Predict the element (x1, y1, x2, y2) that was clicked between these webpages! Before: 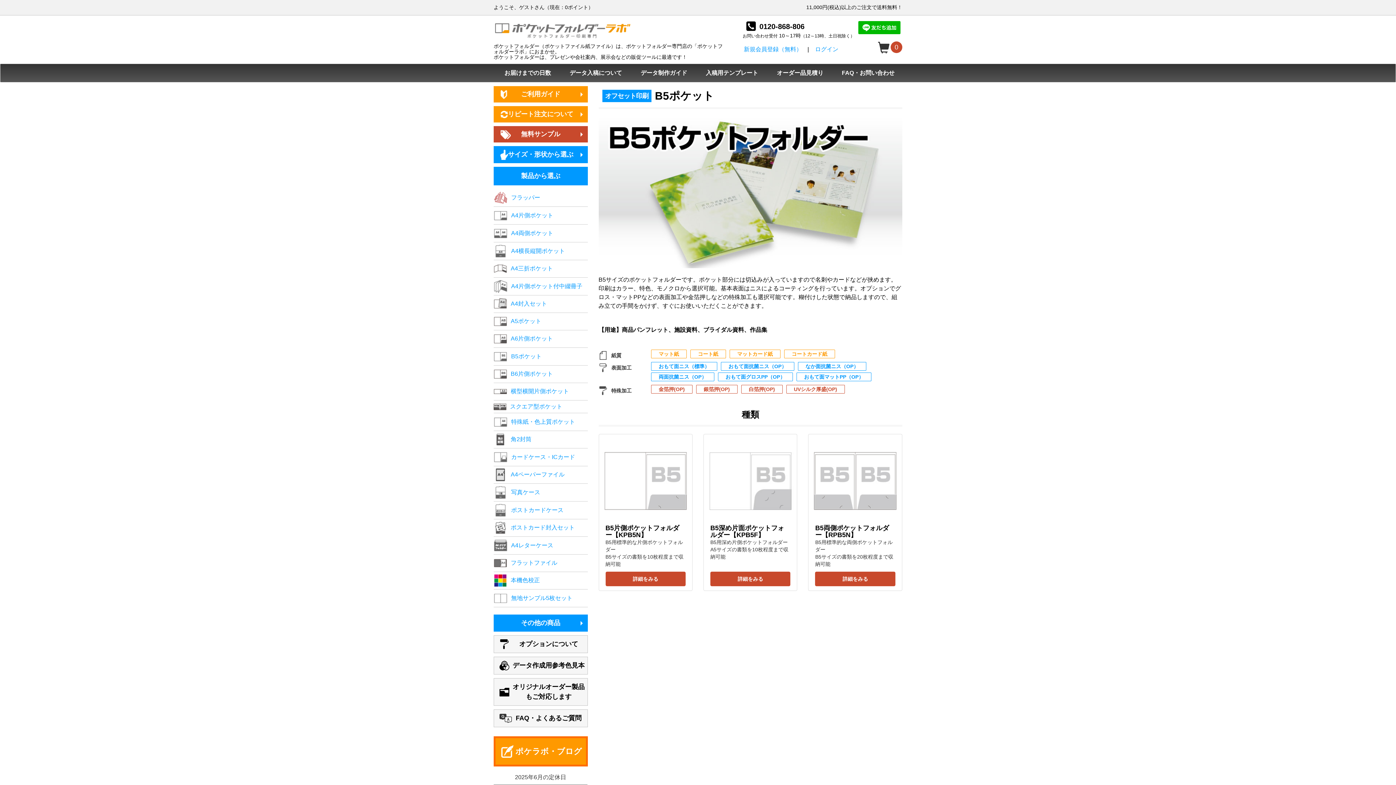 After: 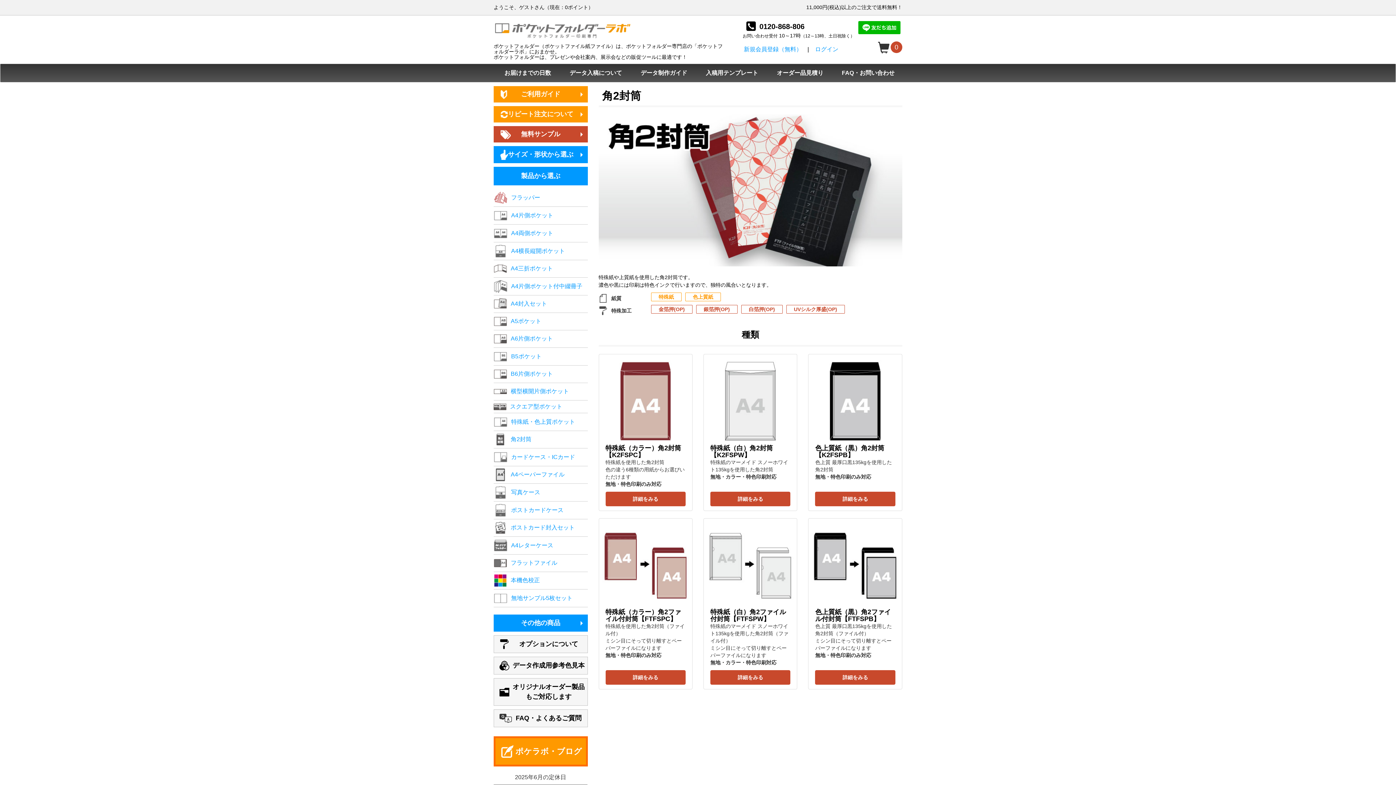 Action: bbox: (493, 431, 587, 448) label: 	角2封筒